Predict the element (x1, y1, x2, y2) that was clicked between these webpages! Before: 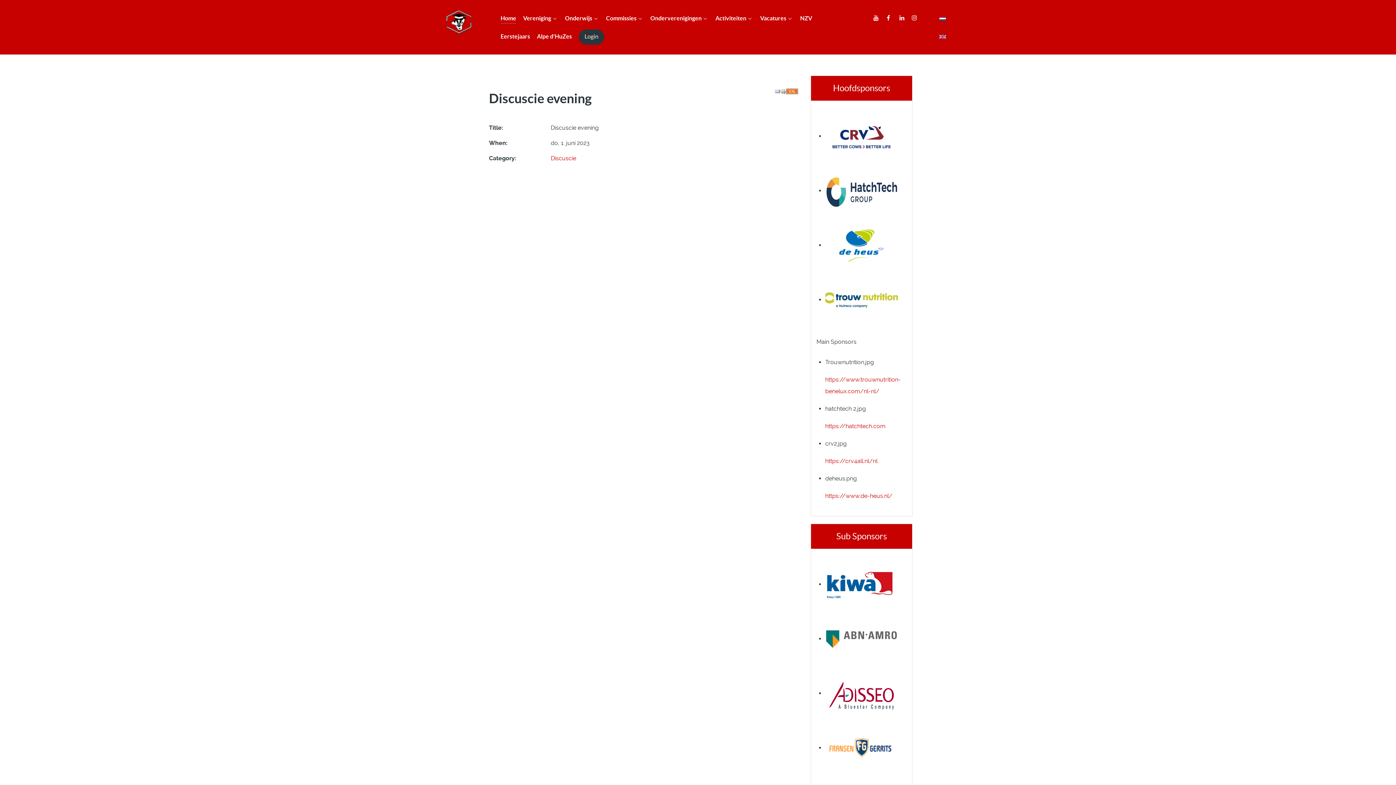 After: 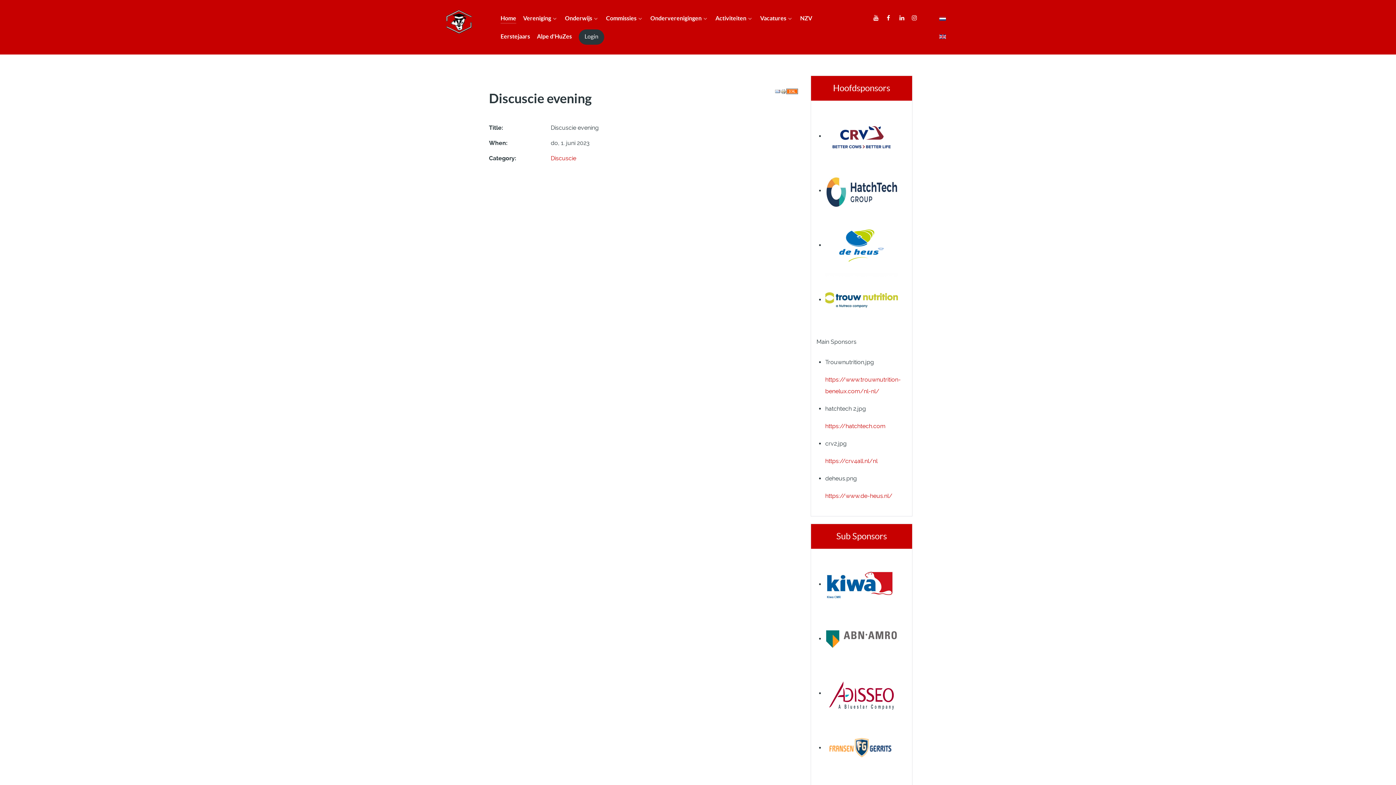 Action: bbox: (825, 132, 898, 139)